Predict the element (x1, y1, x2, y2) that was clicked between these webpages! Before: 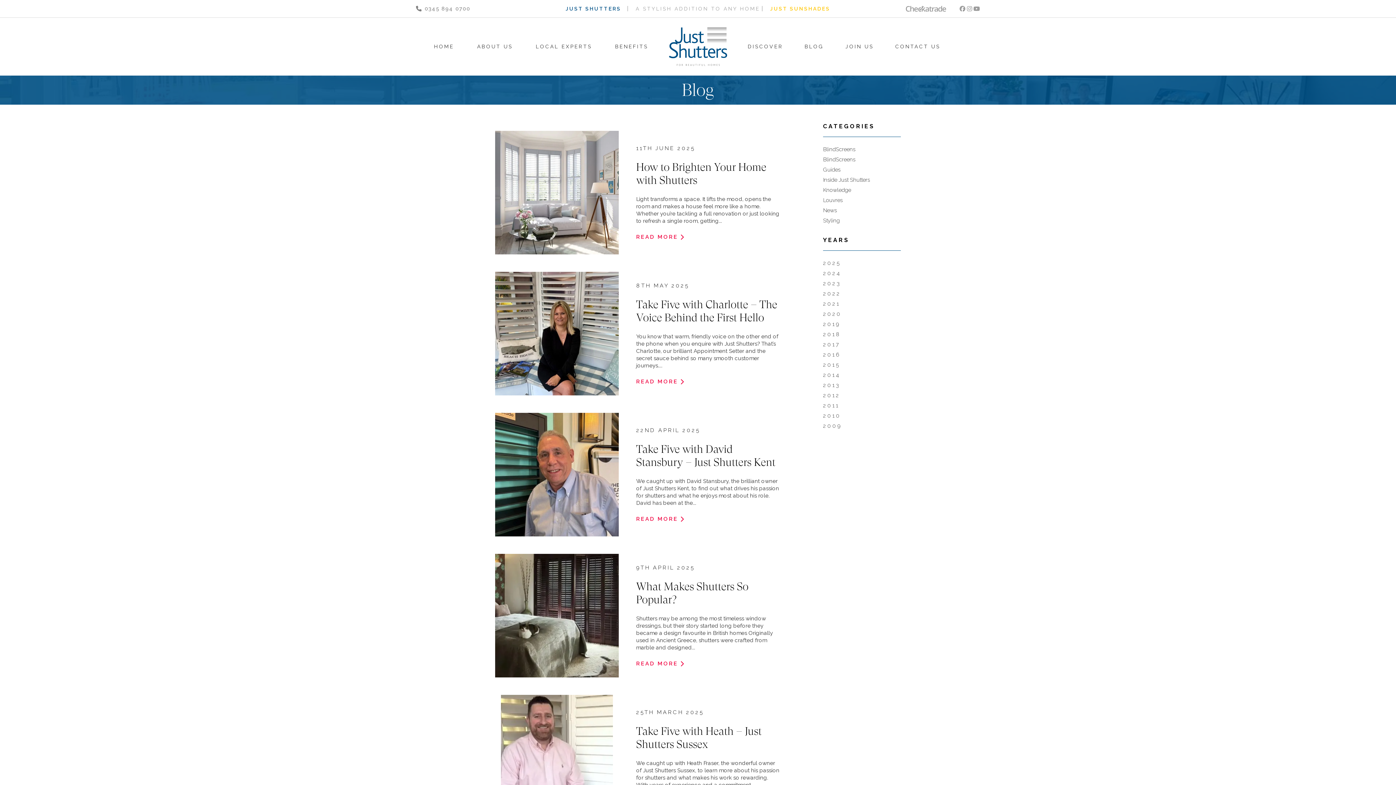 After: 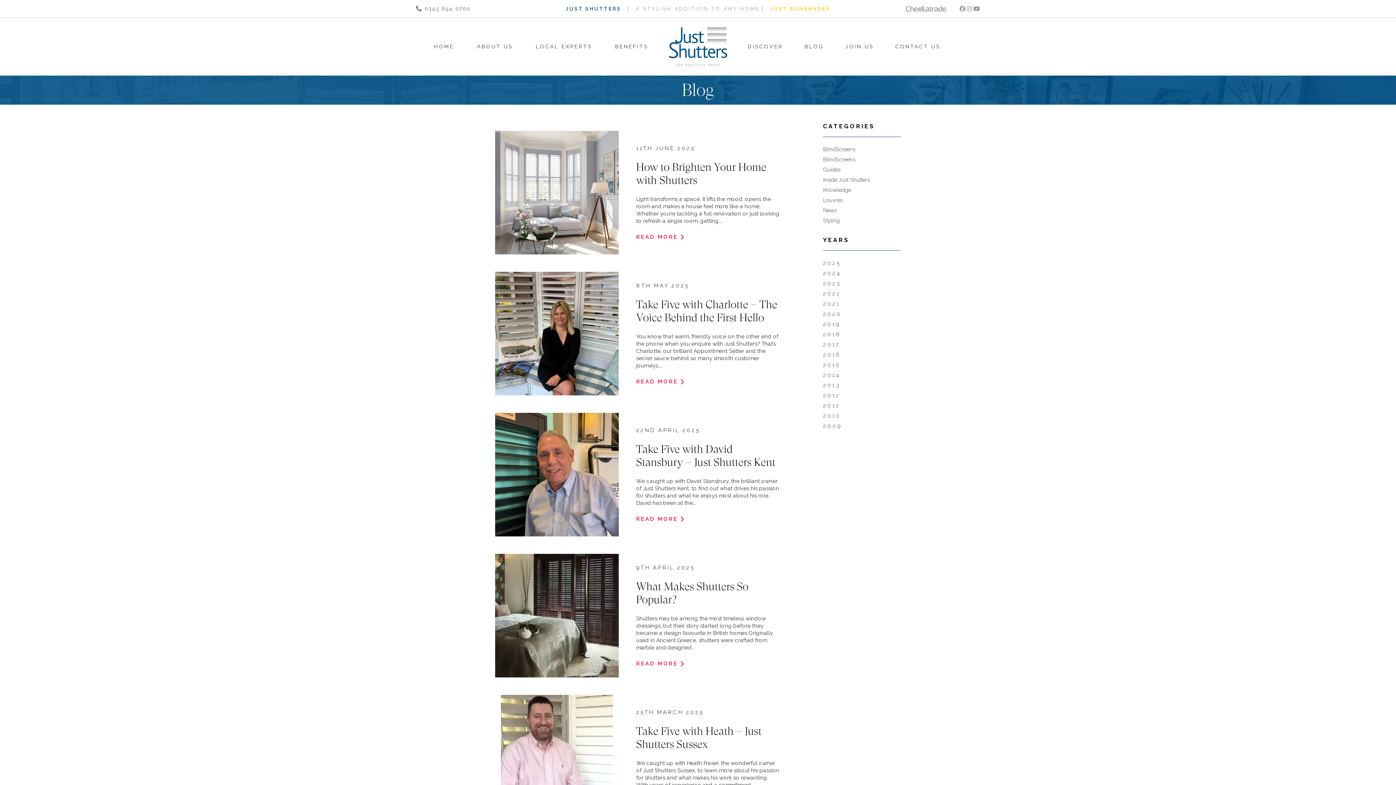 Action: bbox: (823, 381, 901, 389) label: 2013